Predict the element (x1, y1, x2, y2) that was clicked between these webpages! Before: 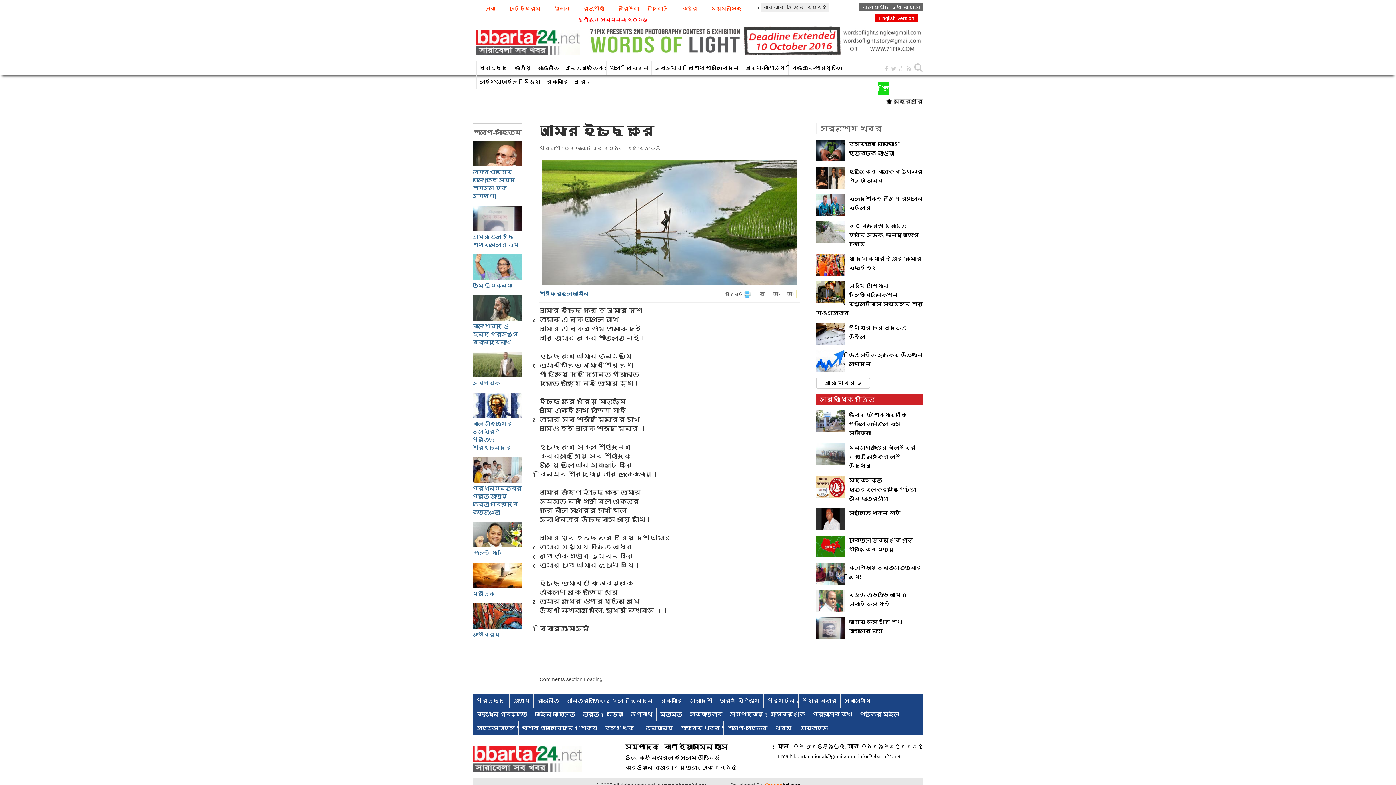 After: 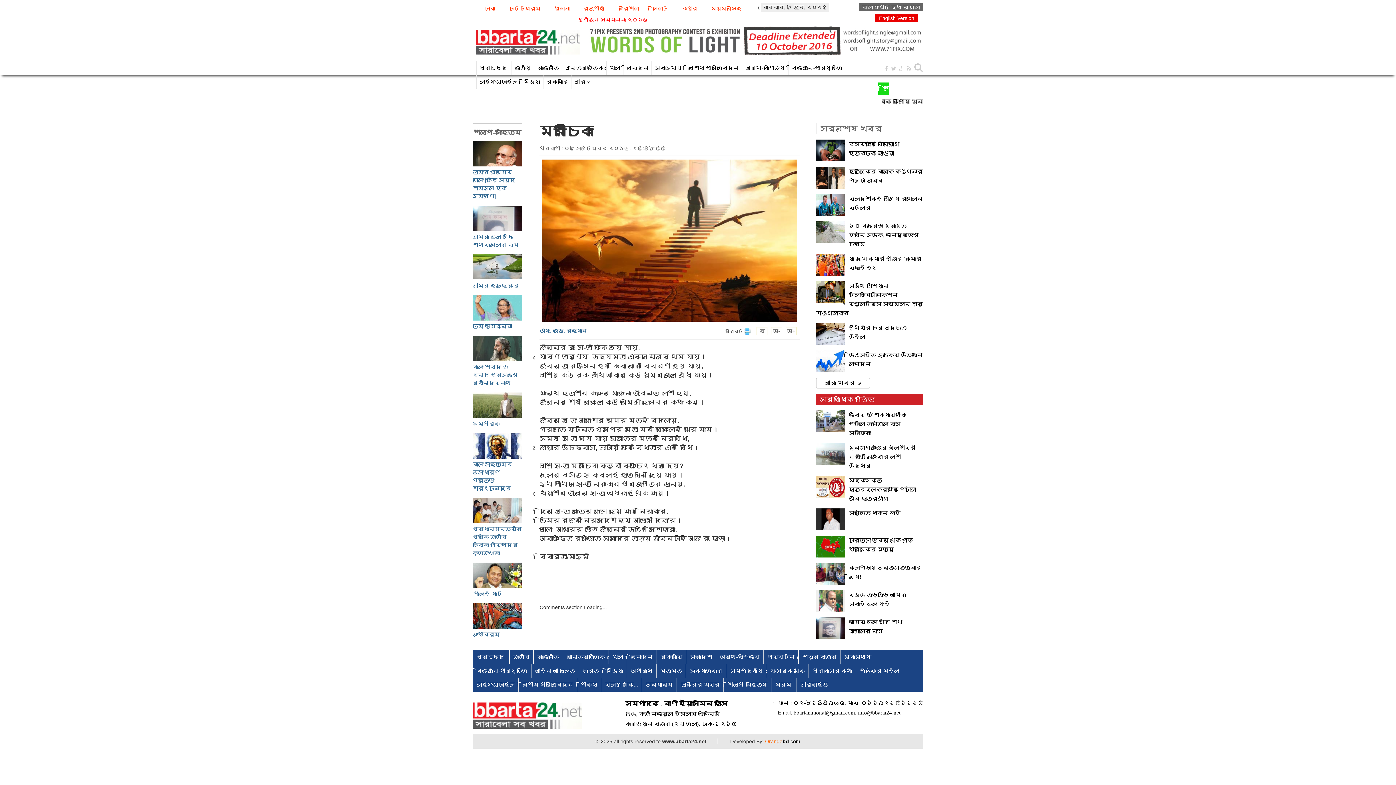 Action: label: মরীচিকা bbox: (472, 590, 494, 597)